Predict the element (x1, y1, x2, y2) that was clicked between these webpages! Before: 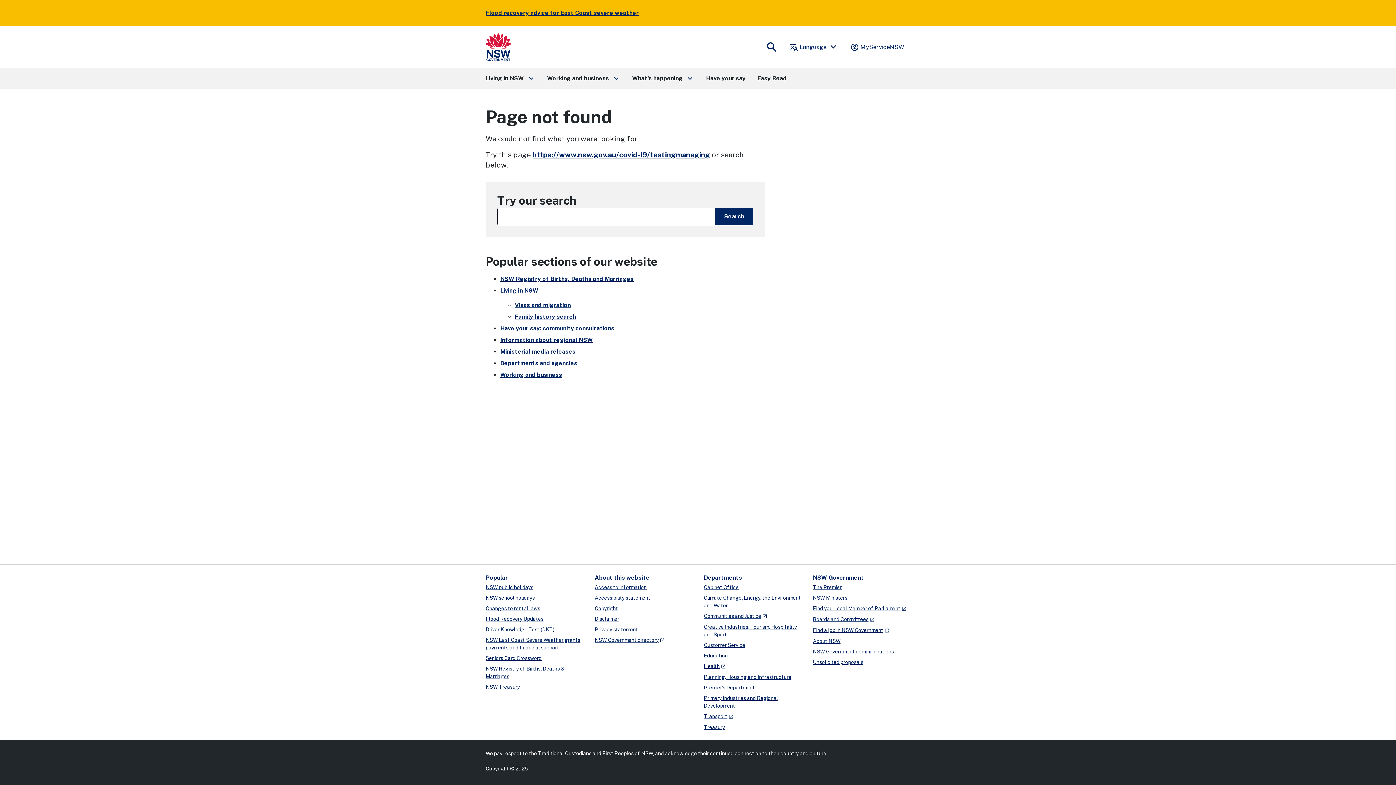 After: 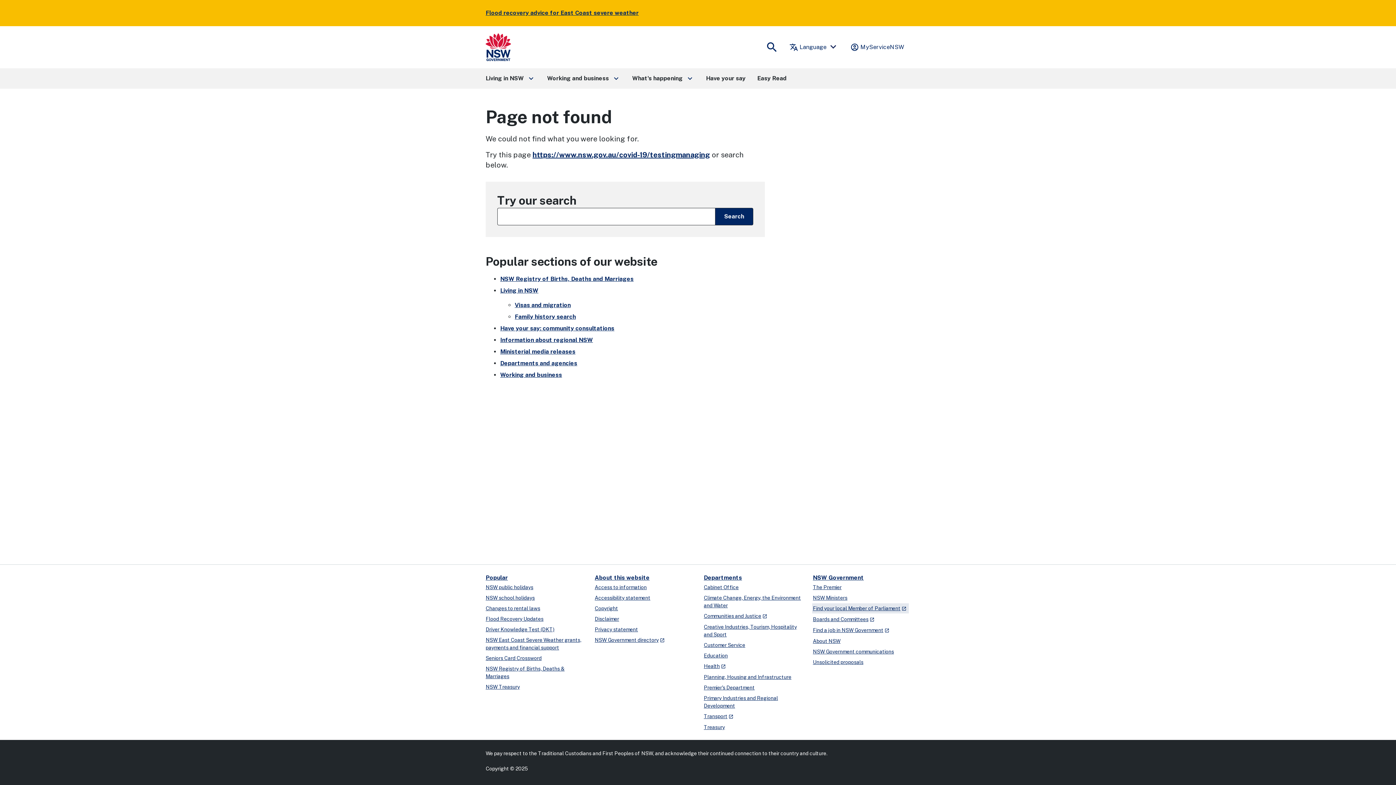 Action: bbox: (813, 604, 908, 613) label: Find your local Member of Parliament - opens in a new window